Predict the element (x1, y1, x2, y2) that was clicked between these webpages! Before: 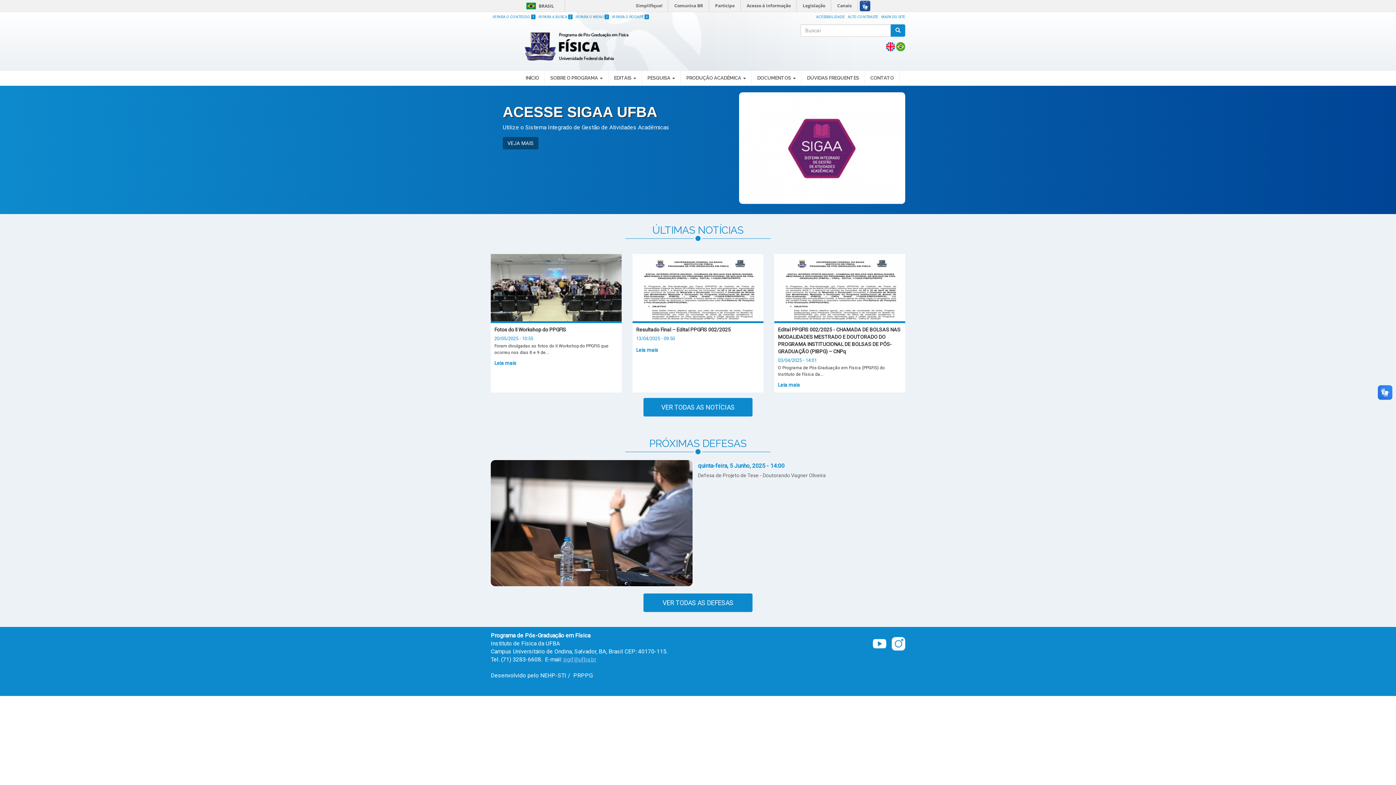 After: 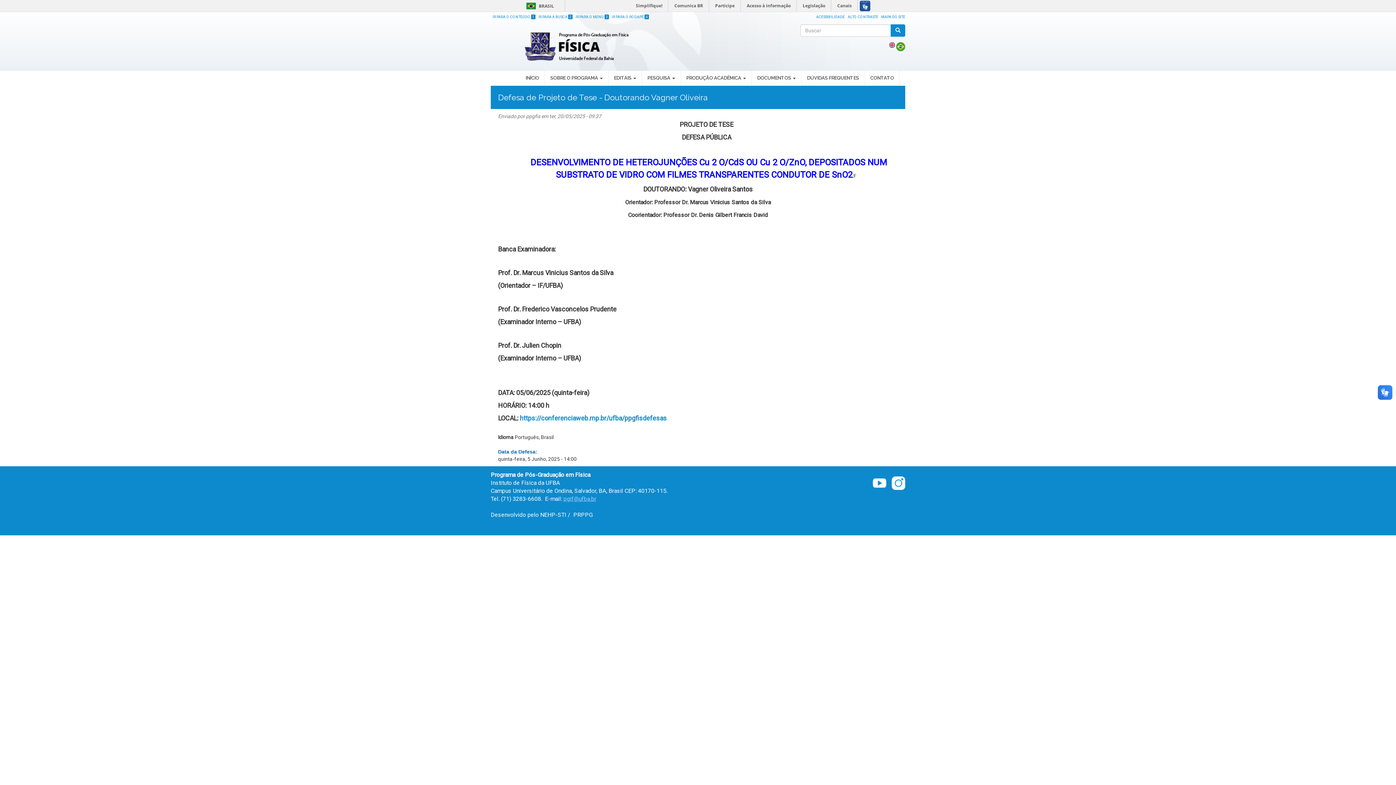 Action: label: Defesa de Projeto de Tese - Doutorando Vagner Oliveira bbox: (698, 472, 826, 478)